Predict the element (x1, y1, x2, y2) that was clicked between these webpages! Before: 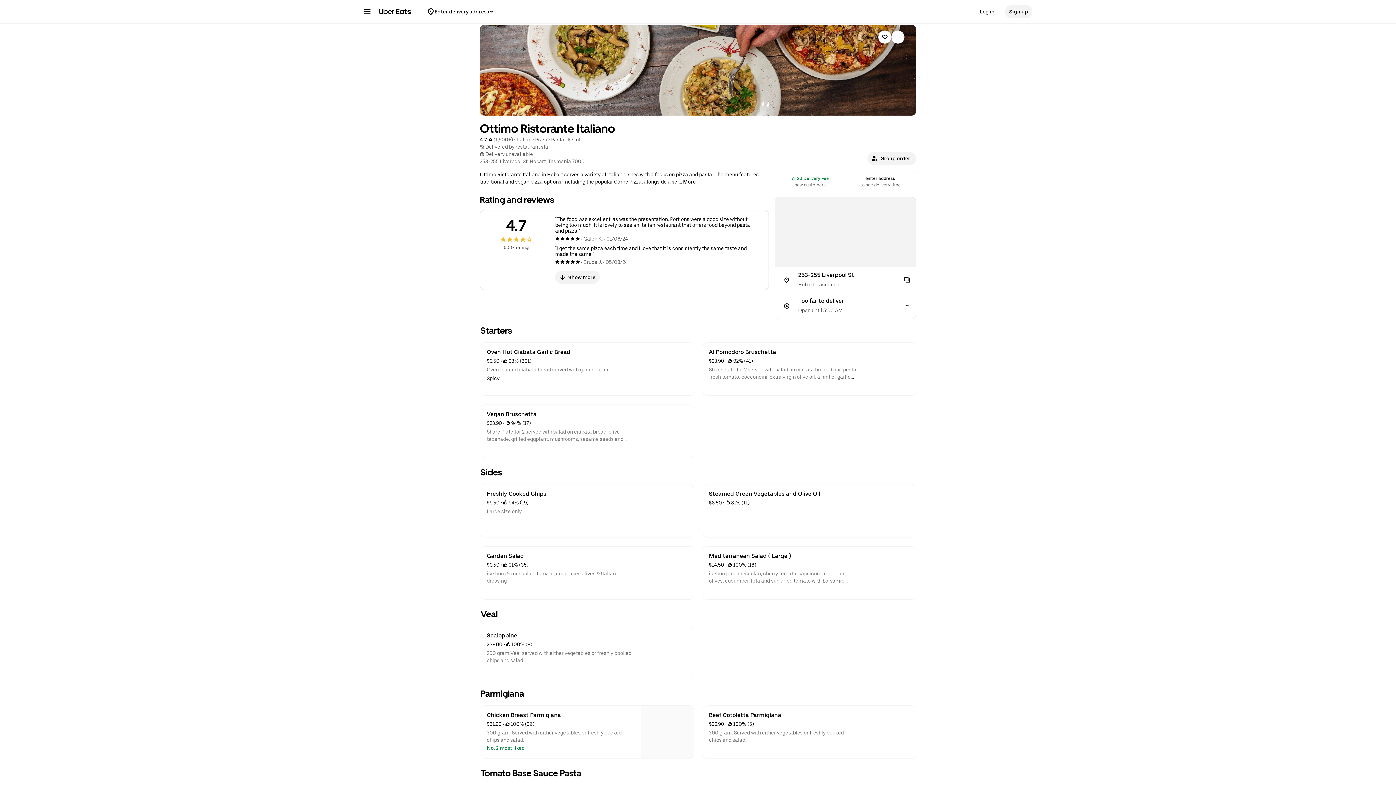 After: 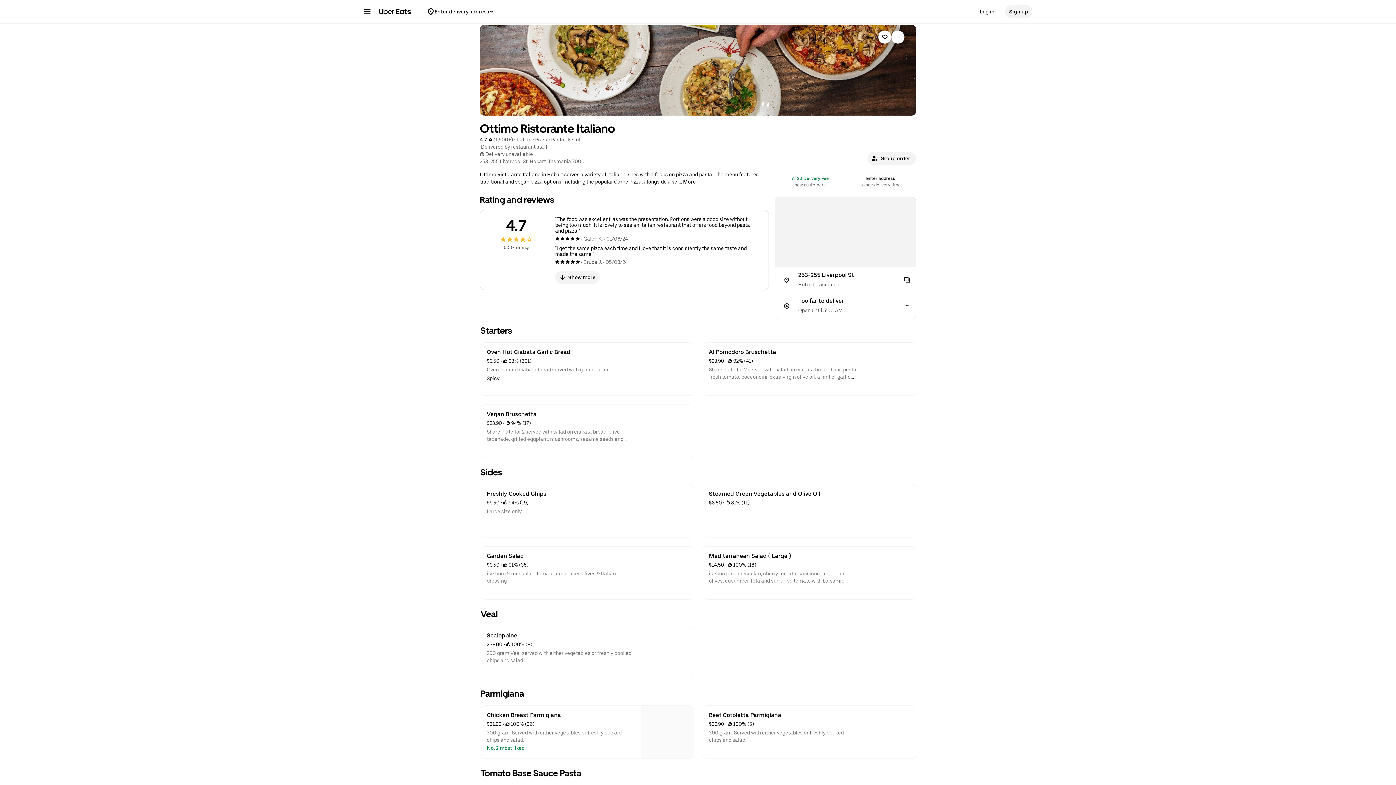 Action: label: Oven Hot Ciabata Garlic Bread
$9.50
 • 
 93% (391)
Oven toasted ciabata bread served with garlic butter
Spicy bbox: (481, 342, 693, 395)